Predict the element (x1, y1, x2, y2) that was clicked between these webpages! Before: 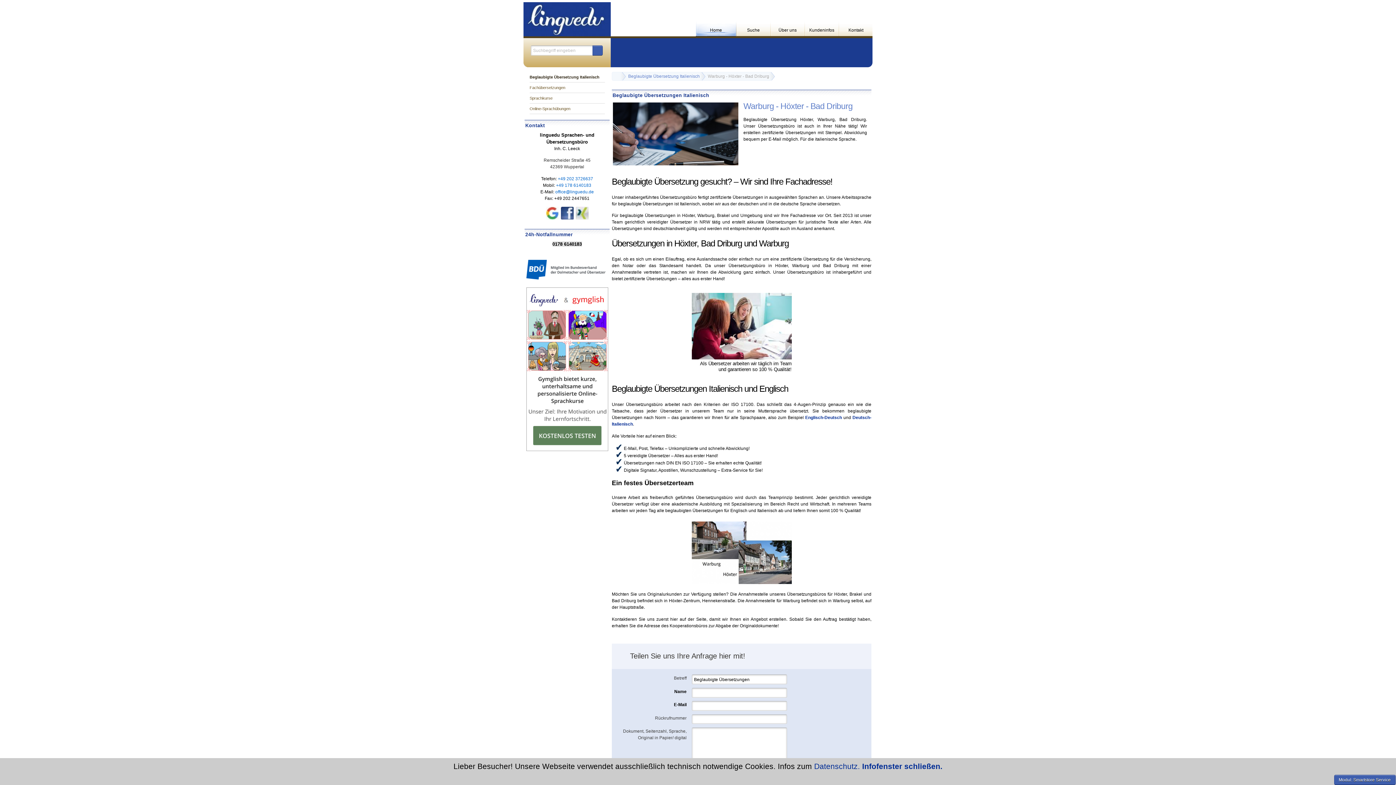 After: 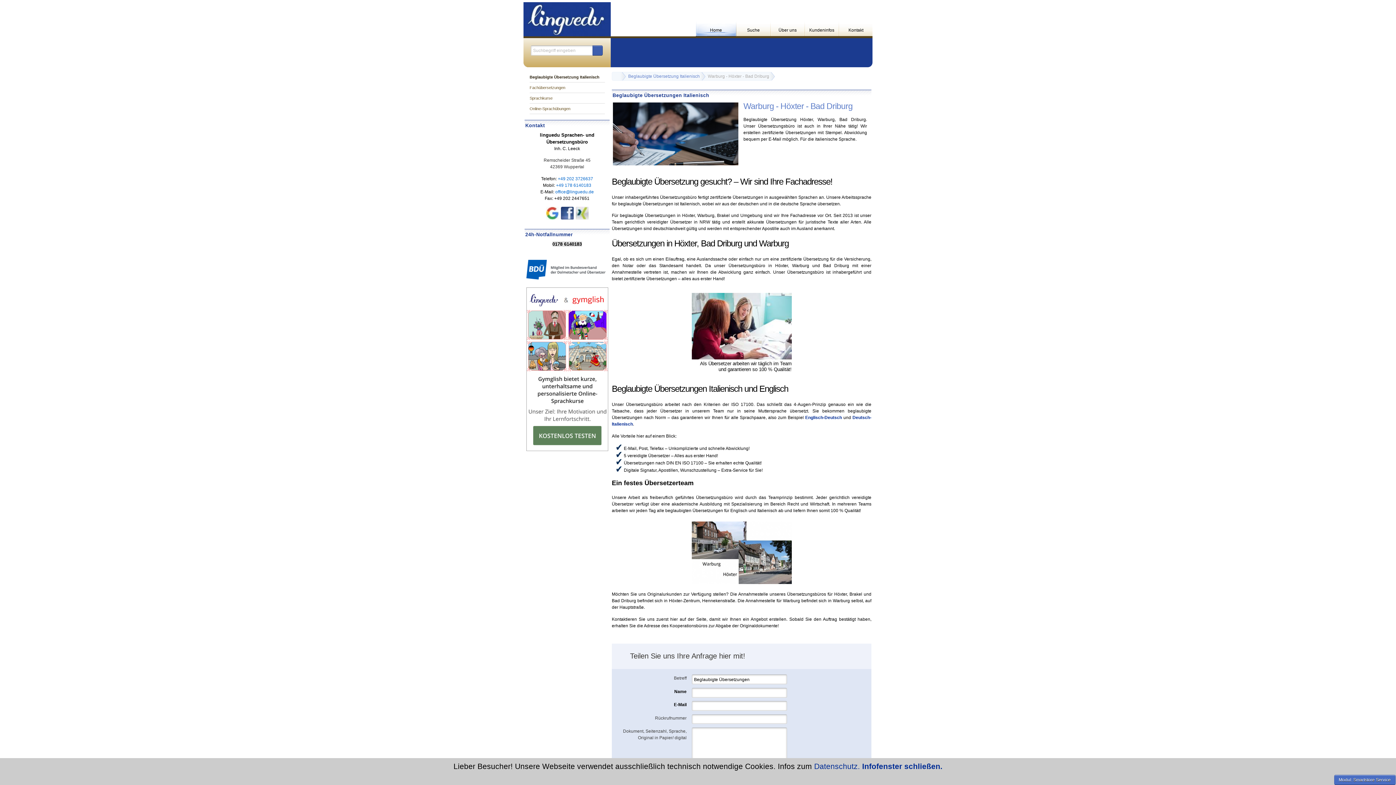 Action: bbox: (1334, 775, 1395, 785) label: Modul: Smartstore Service